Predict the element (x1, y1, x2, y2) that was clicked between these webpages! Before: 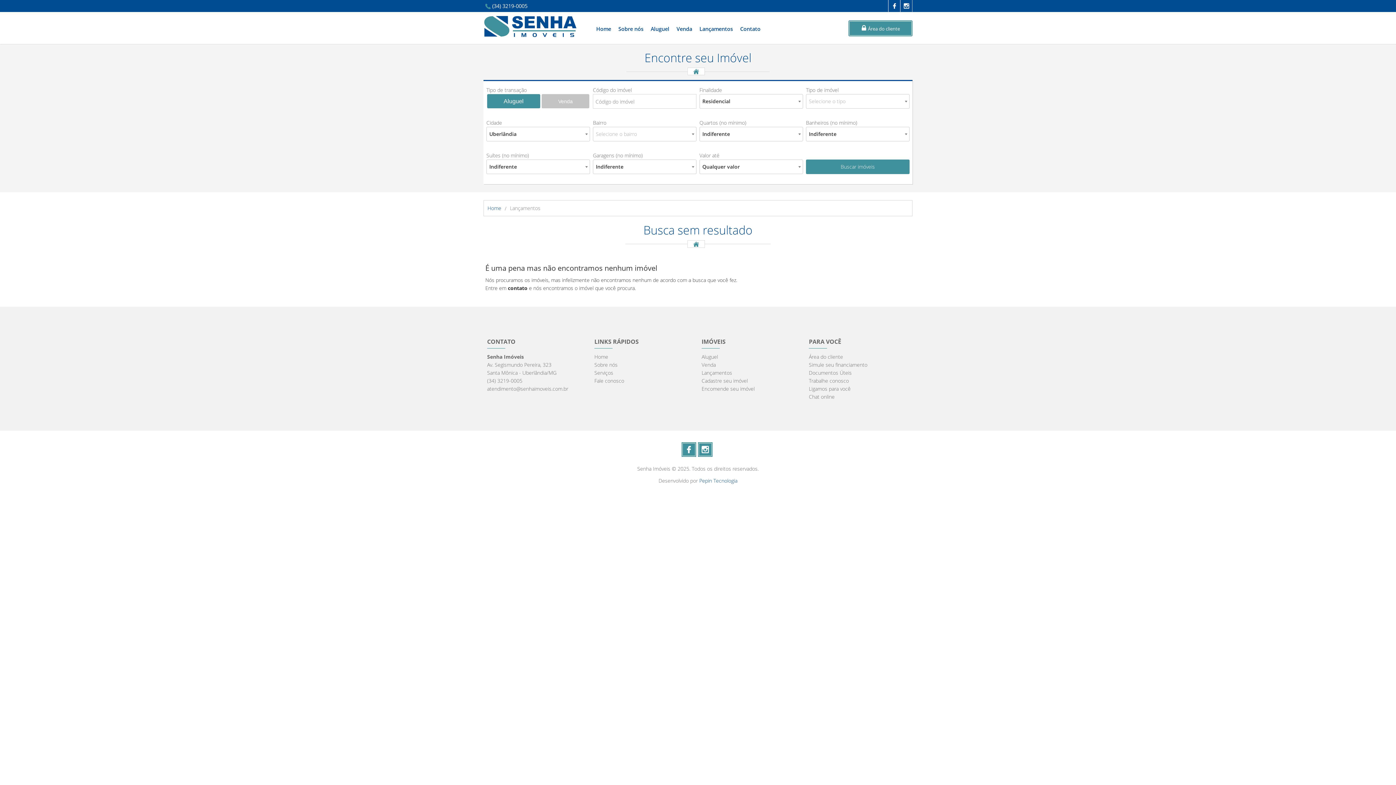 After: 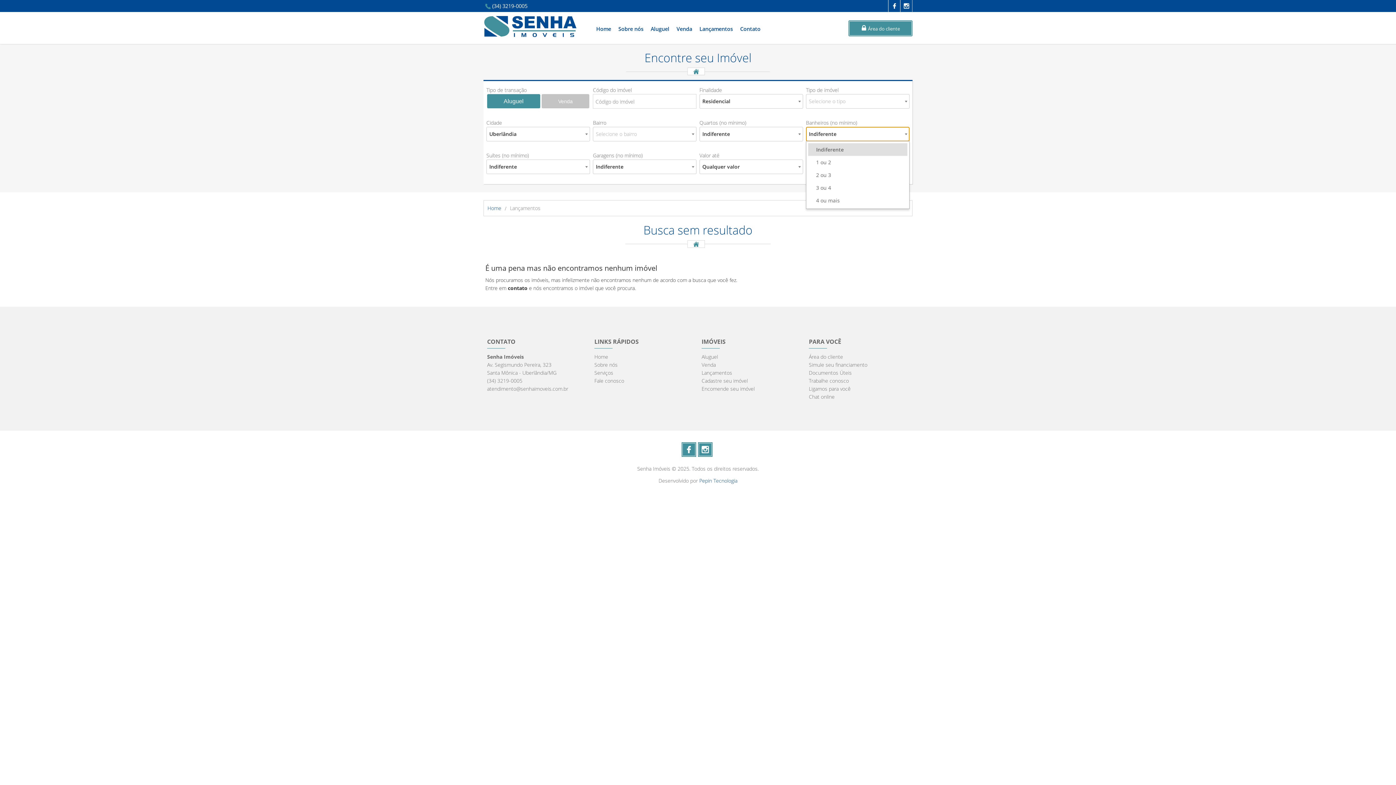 Action: bbox: (806, 126, 909, 141) label: Indiferente